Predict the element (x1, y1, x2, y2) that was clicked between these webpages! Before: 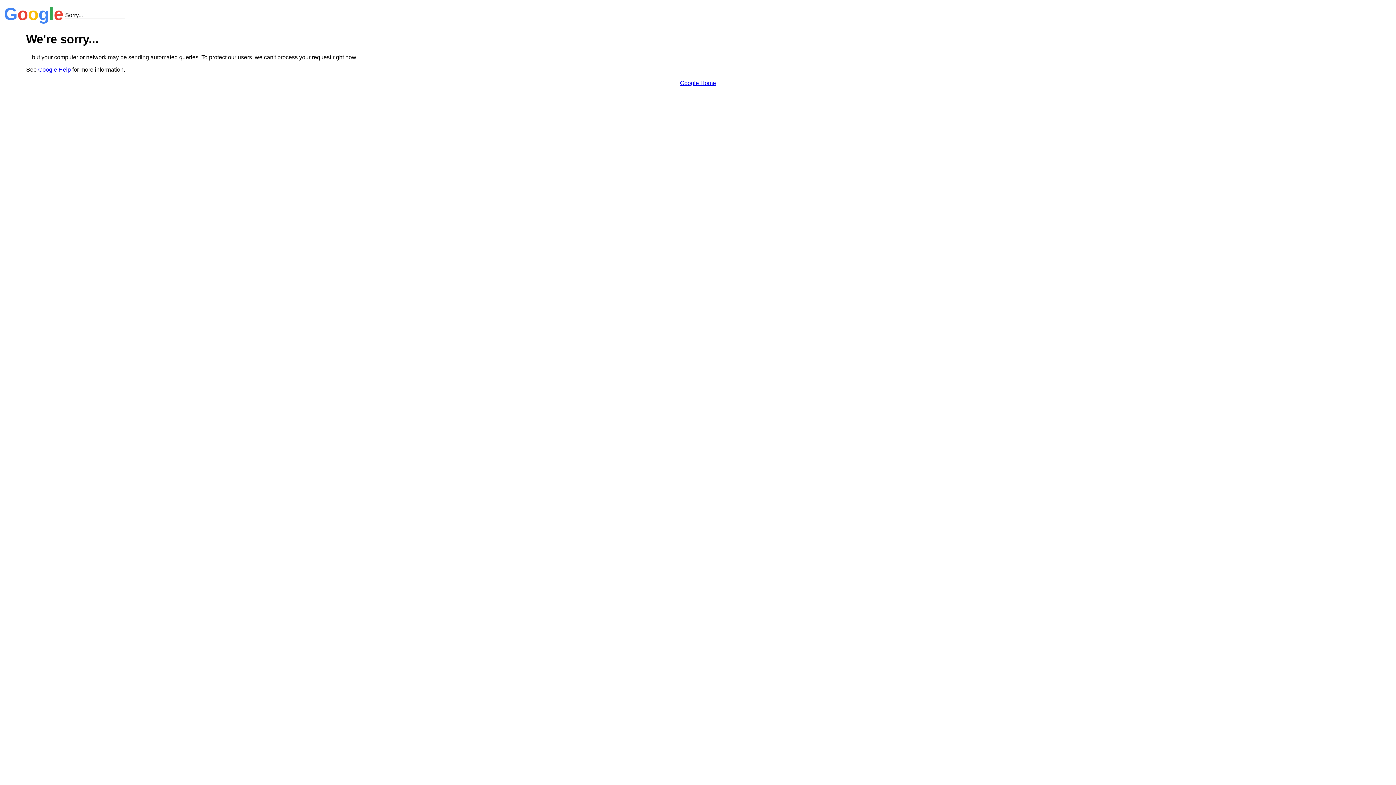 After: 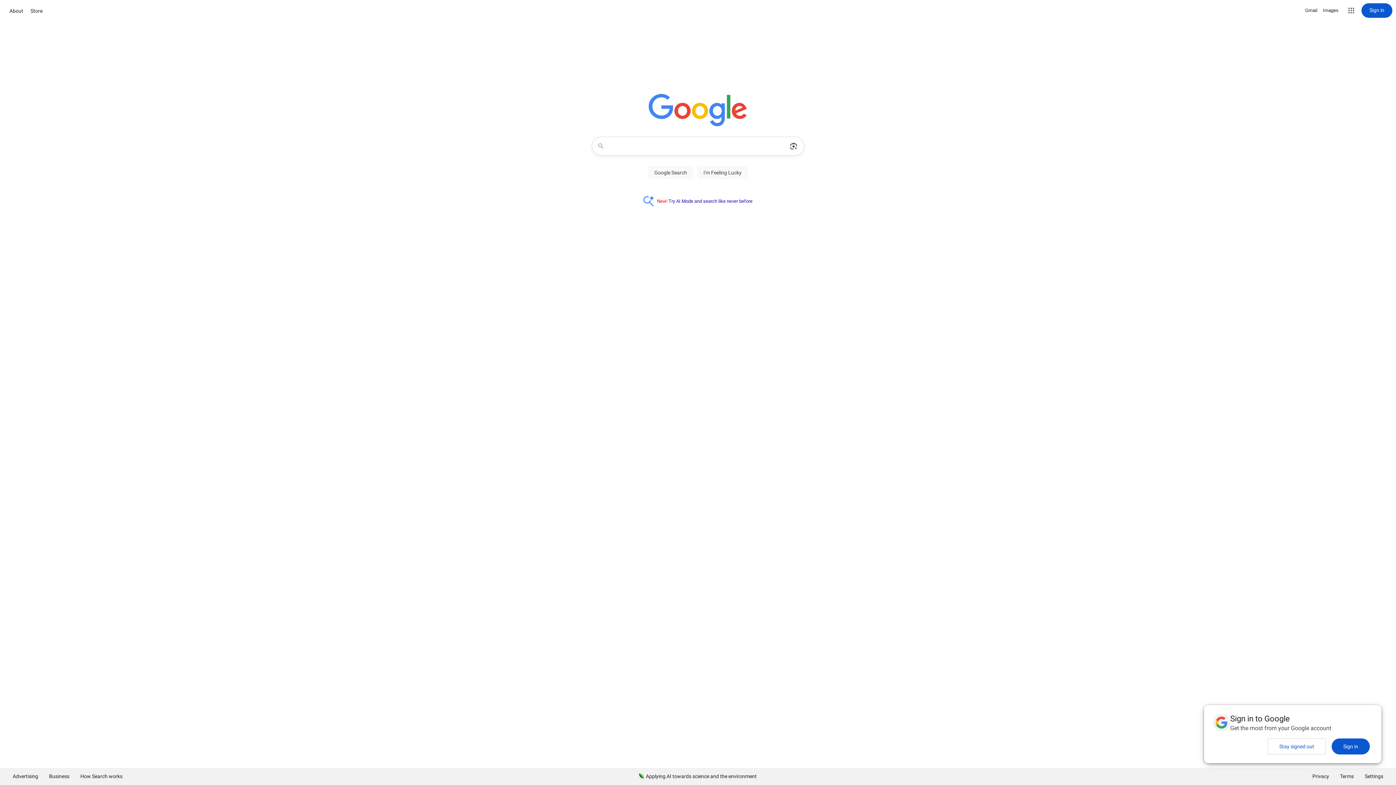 Action: label: Google Home bbox: (680, 79, 716, 86)